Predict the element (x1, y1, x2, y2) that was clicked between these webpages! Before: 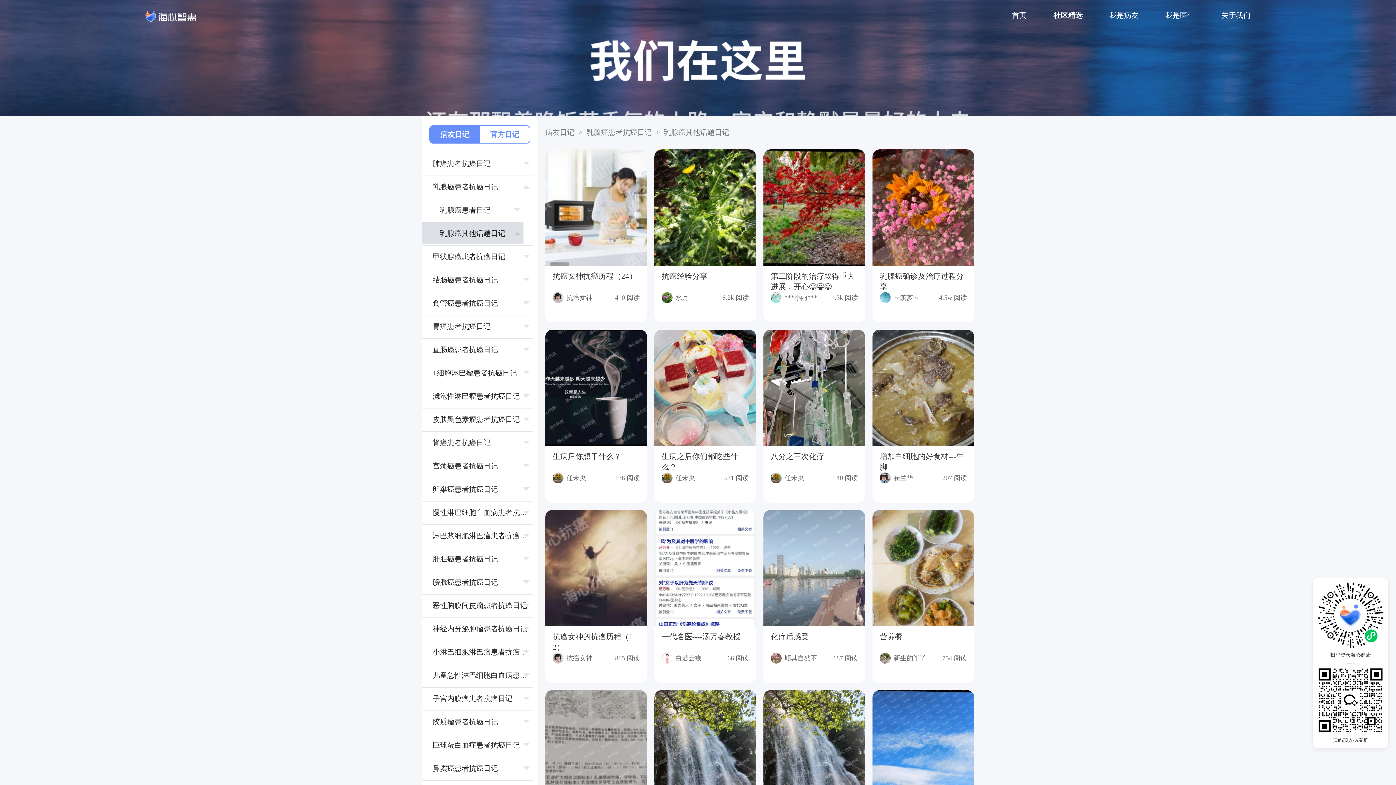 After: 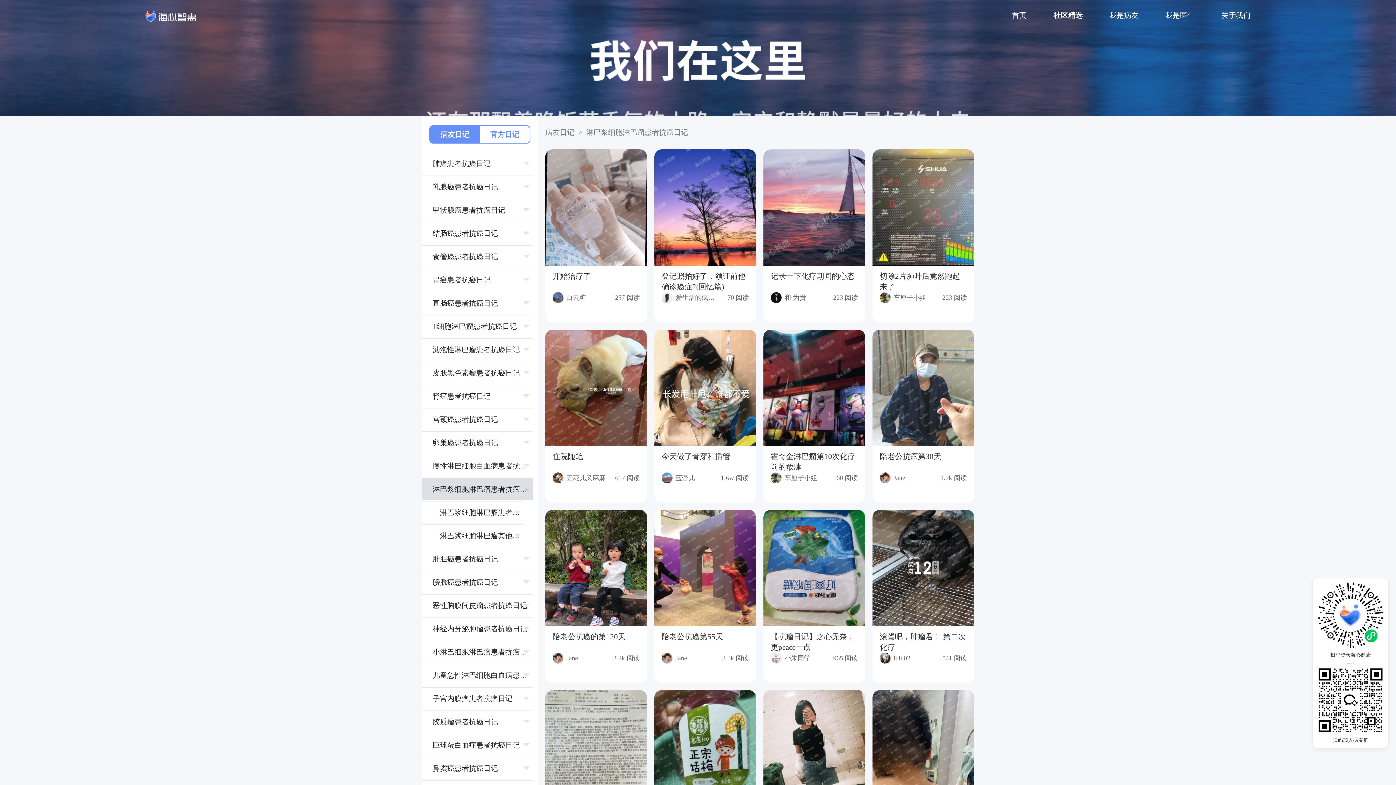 Action: bbox: (421, 525, 532, 546) label: 淋巴浆细胞淋巴瘤患者抗癌日记